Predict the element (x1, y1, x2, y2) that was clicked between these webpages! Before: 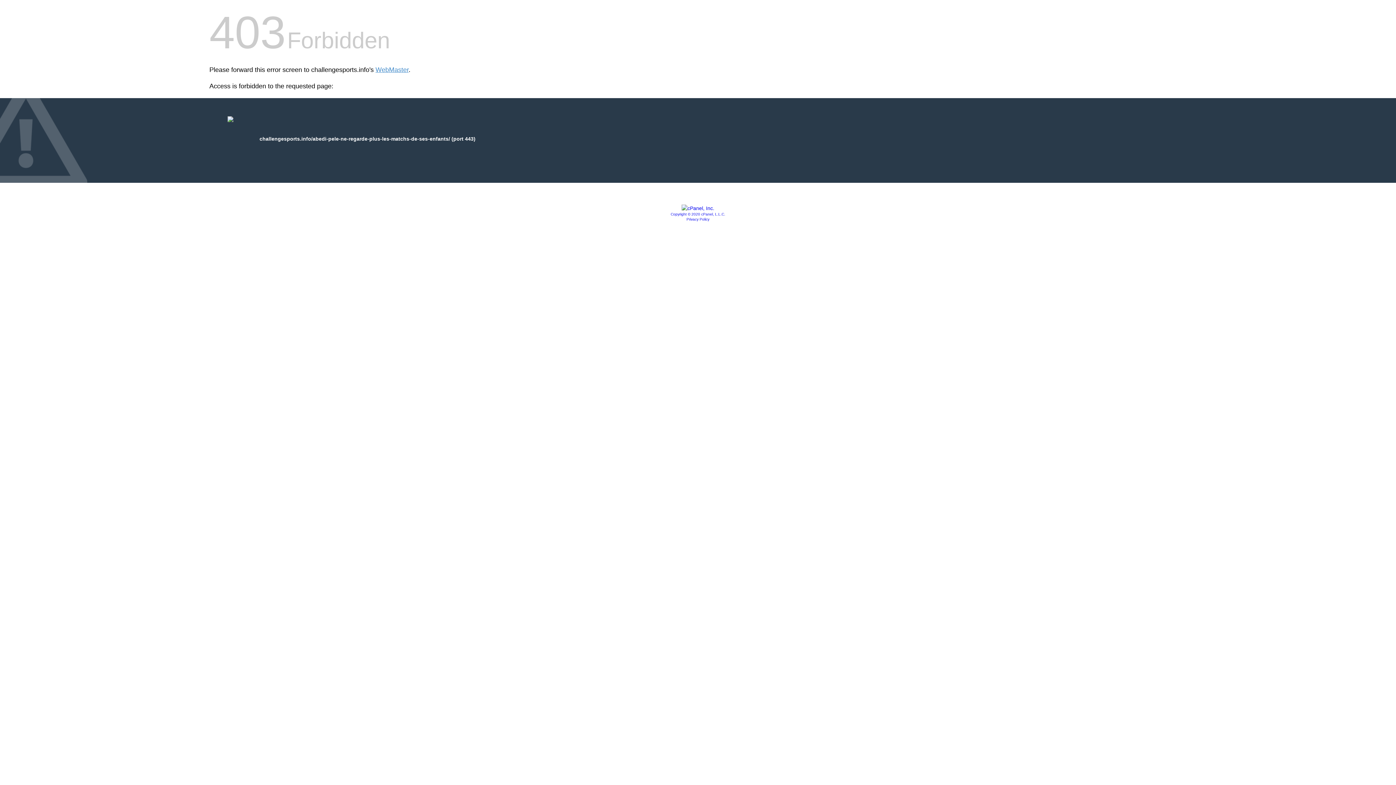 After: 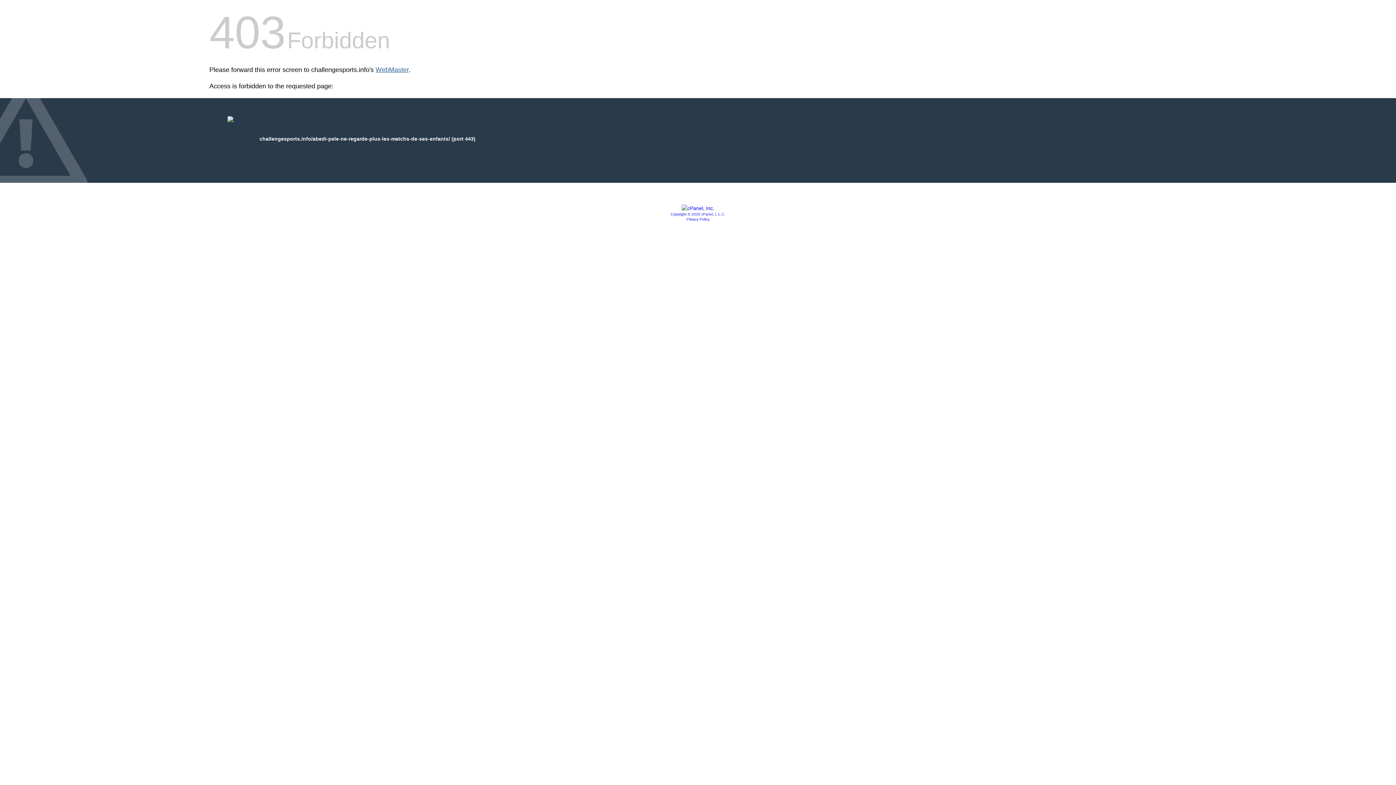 Action: label: WebMaster bbox: (375, 66, 408, 73)